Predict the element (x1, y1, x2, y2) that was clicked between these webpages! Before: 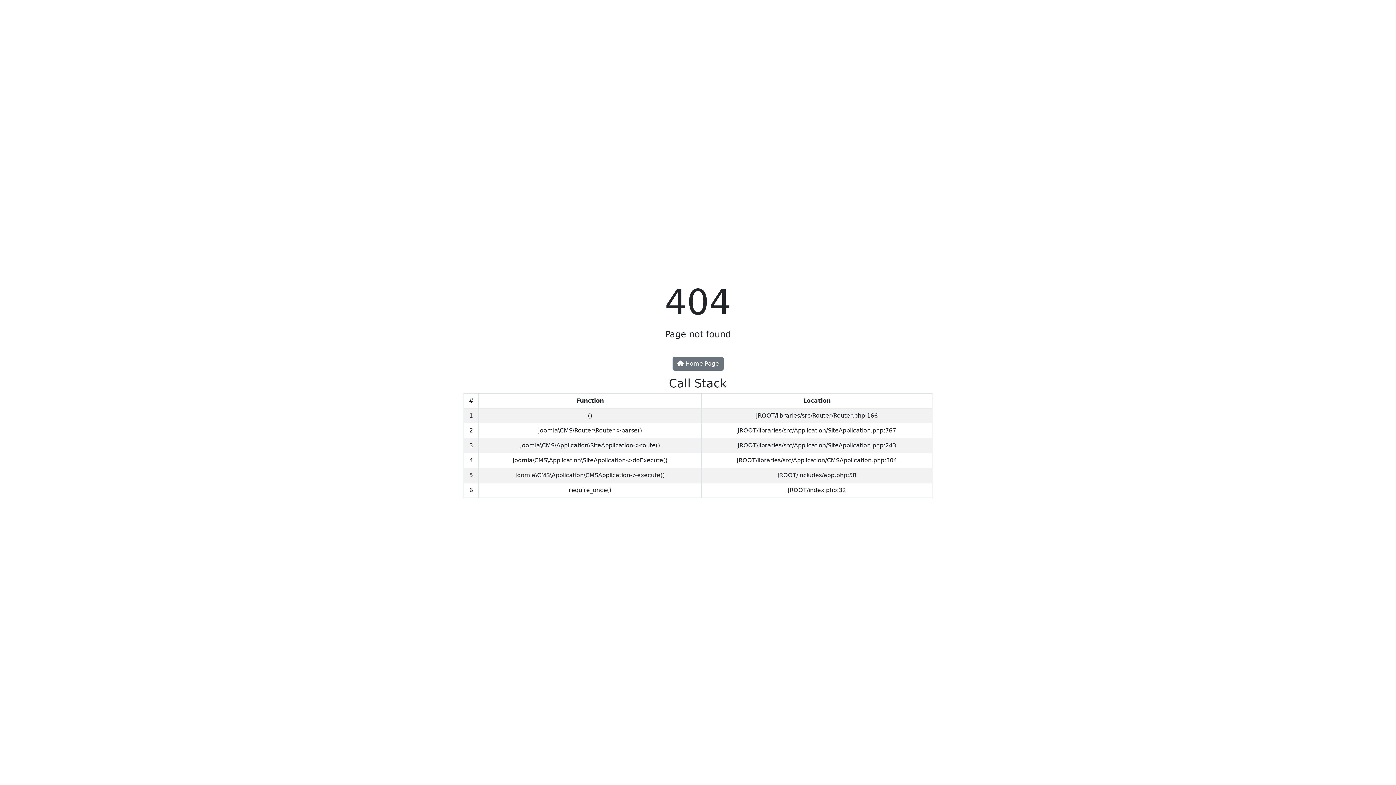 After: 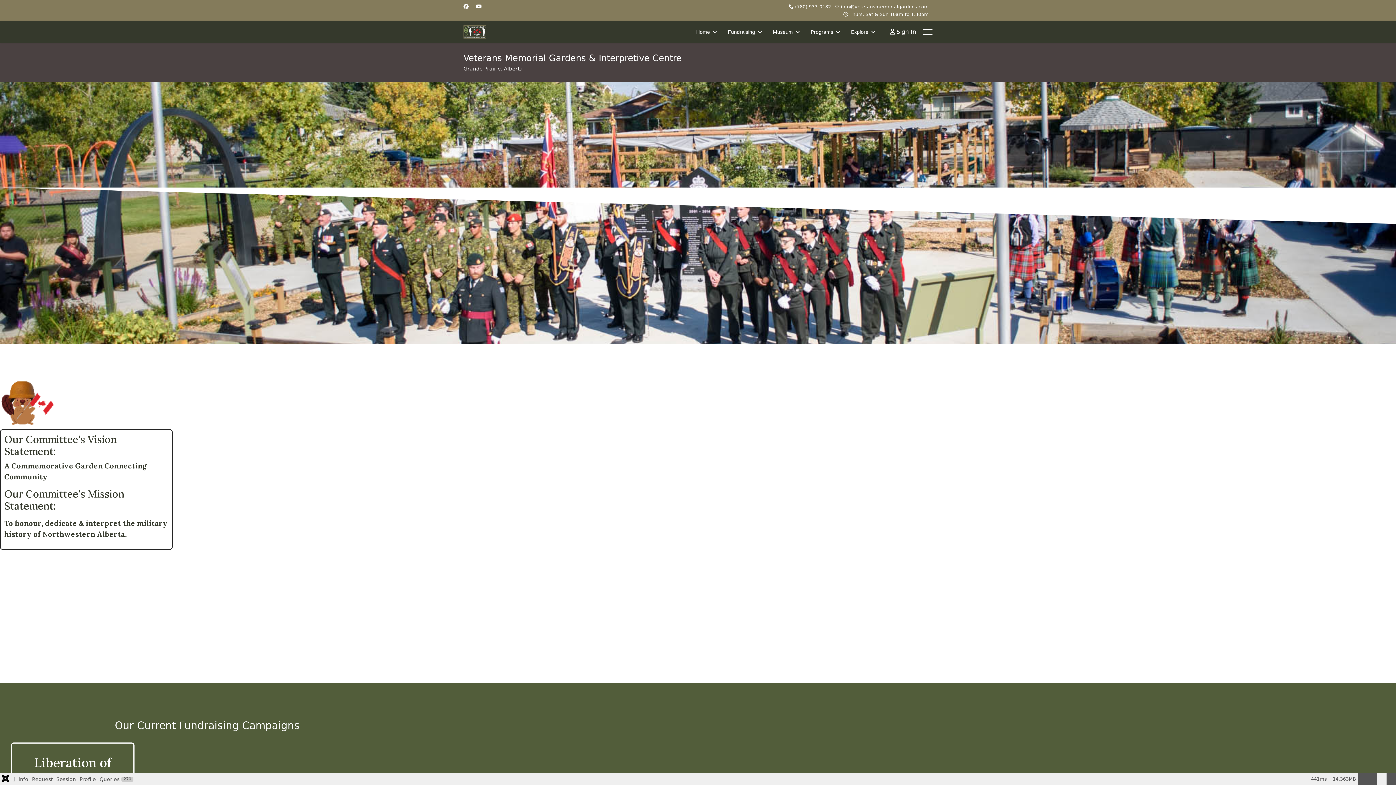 Action: bbox: (672, 356, 723, 370) label:  Home Page